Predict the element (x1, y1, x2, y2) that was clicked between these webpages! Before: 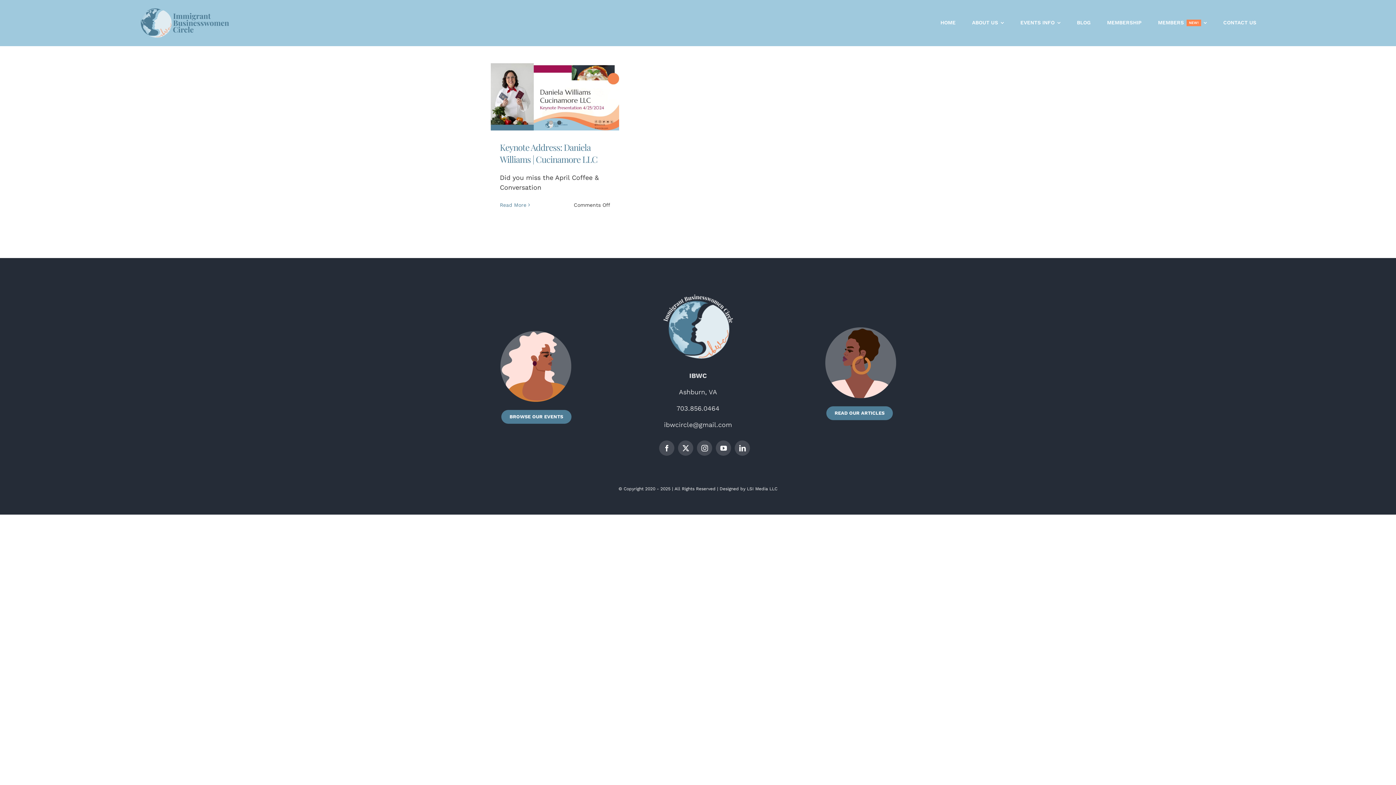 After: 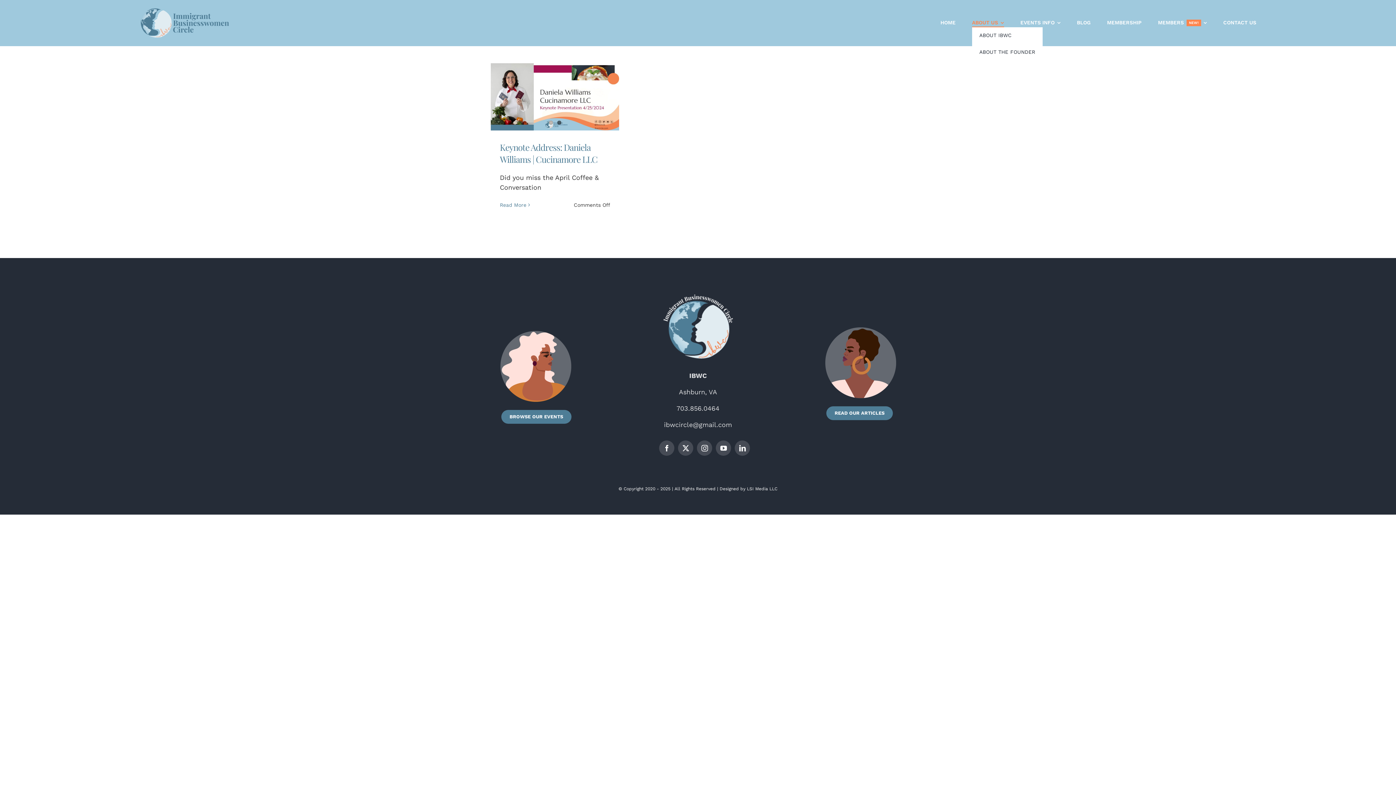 Action: bbox: (972, 18, 1004, 27) label: ABOUT US